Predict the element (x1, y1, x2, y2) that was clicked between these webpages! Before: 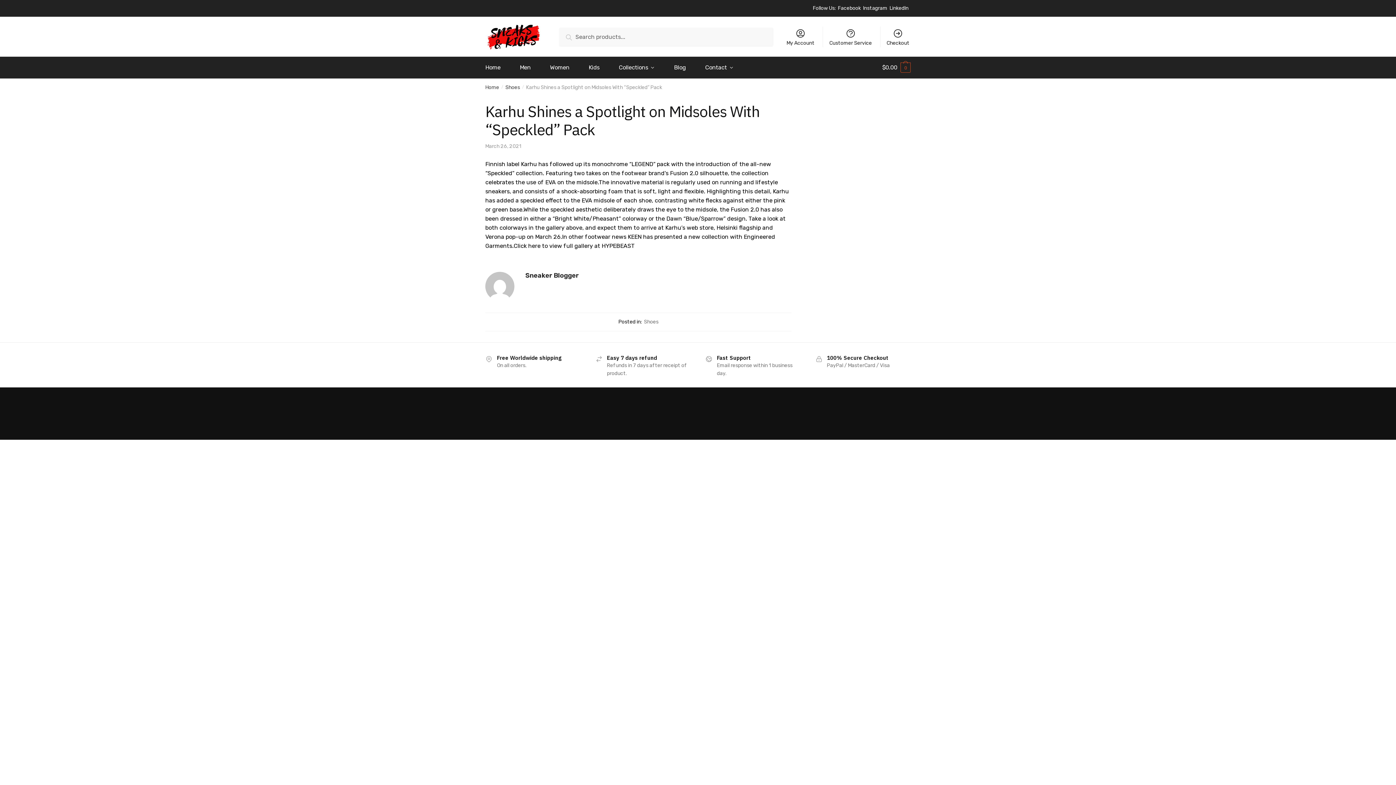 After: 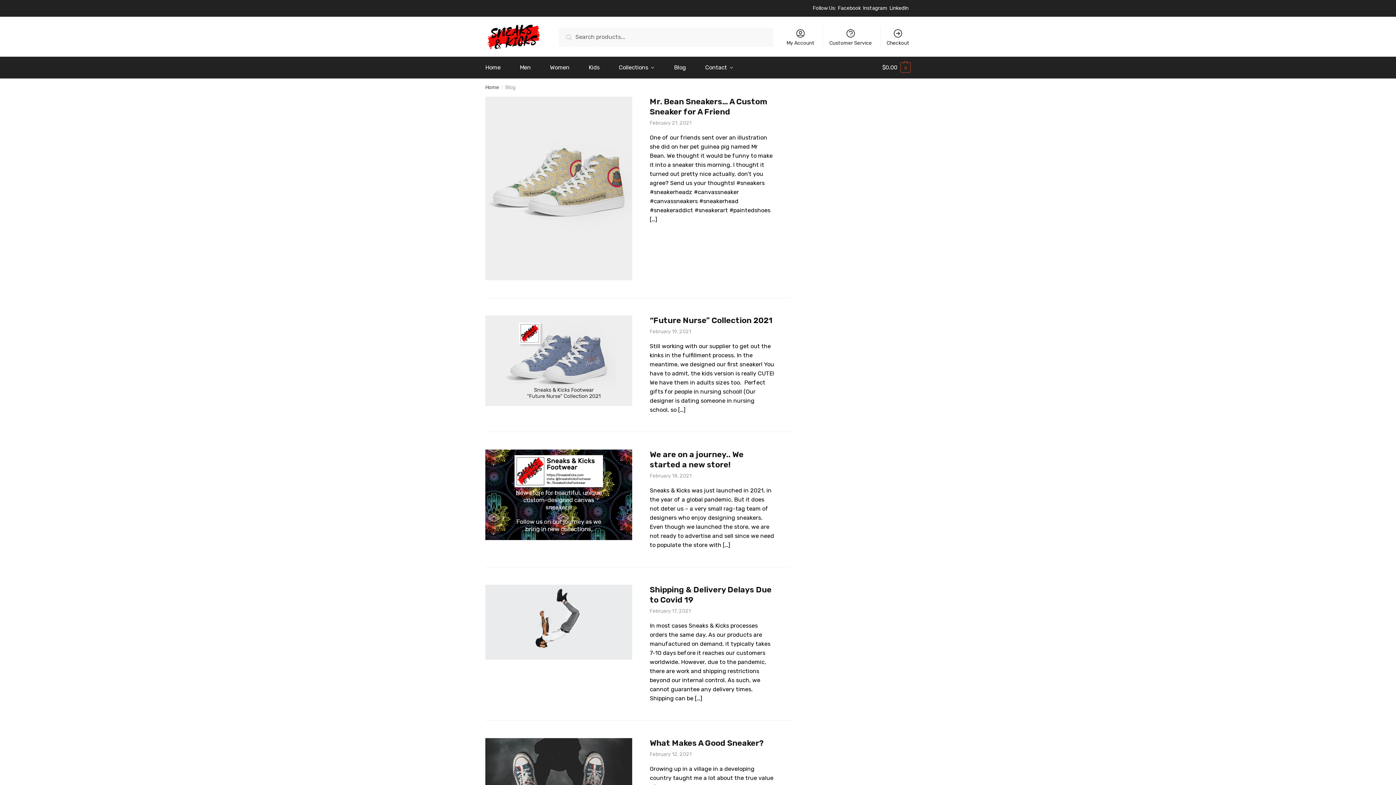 Action: label: Blog bbox: (665, 56, 694, 78)